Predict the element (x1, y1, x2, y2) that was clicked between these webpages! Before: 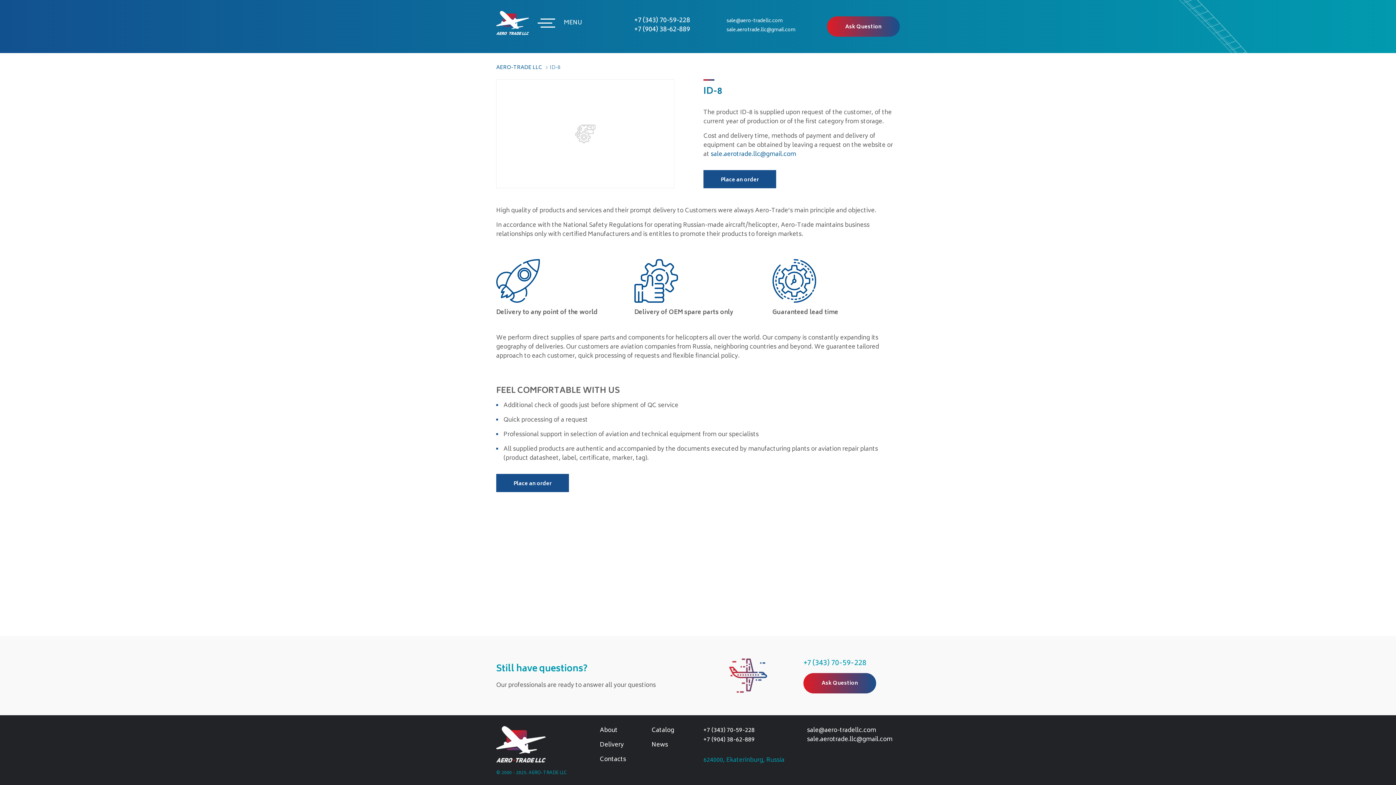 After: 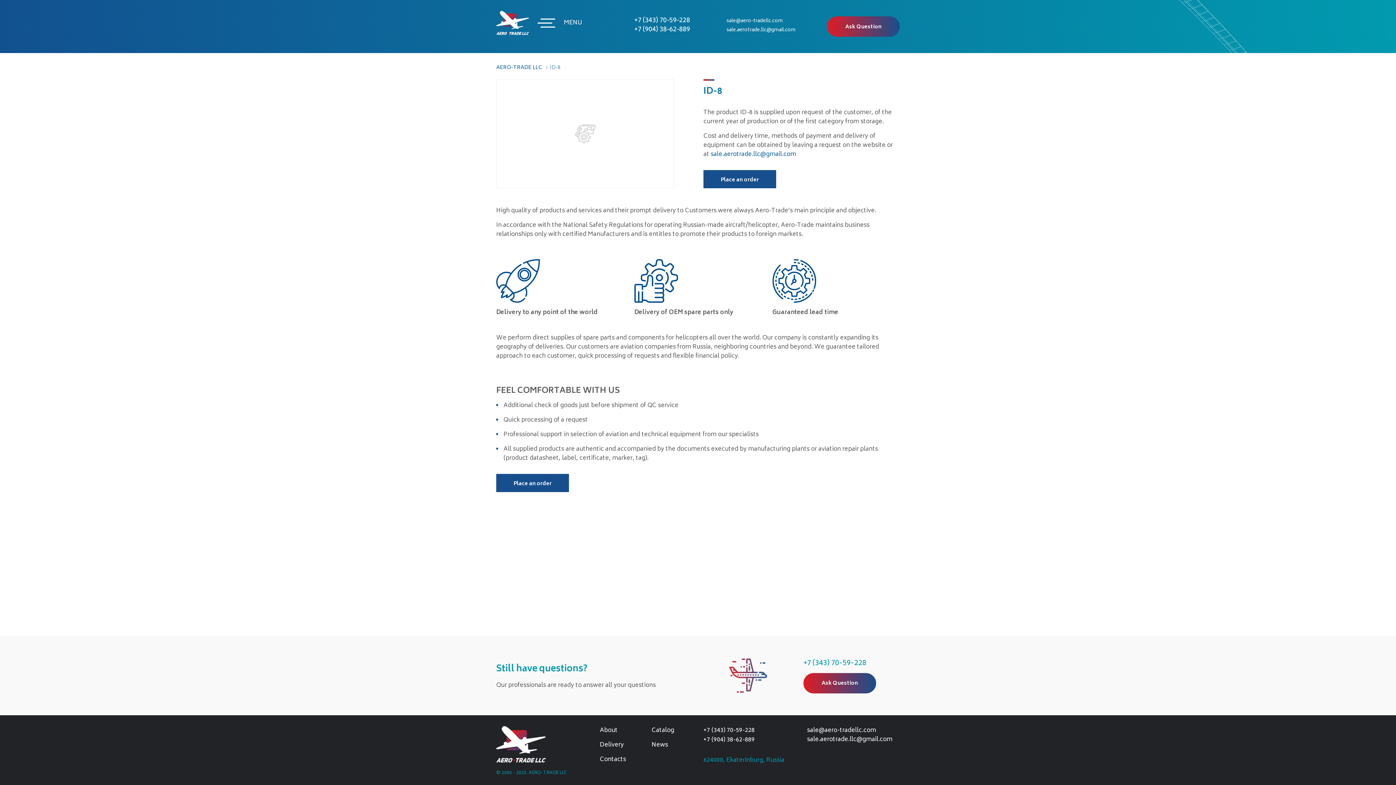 Action: bbox: (726, 26, 795, 34) label: sale.aerotrade.llc@gmail.com